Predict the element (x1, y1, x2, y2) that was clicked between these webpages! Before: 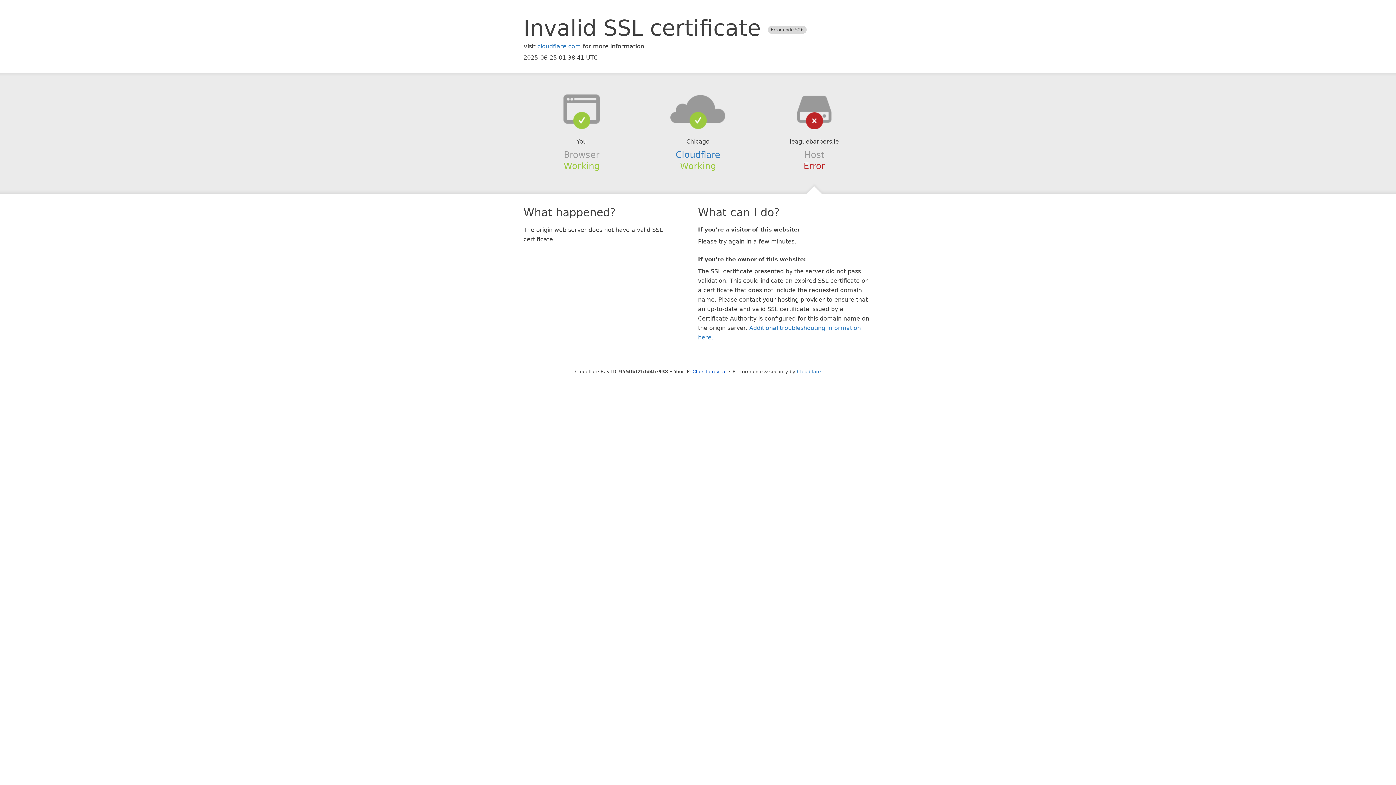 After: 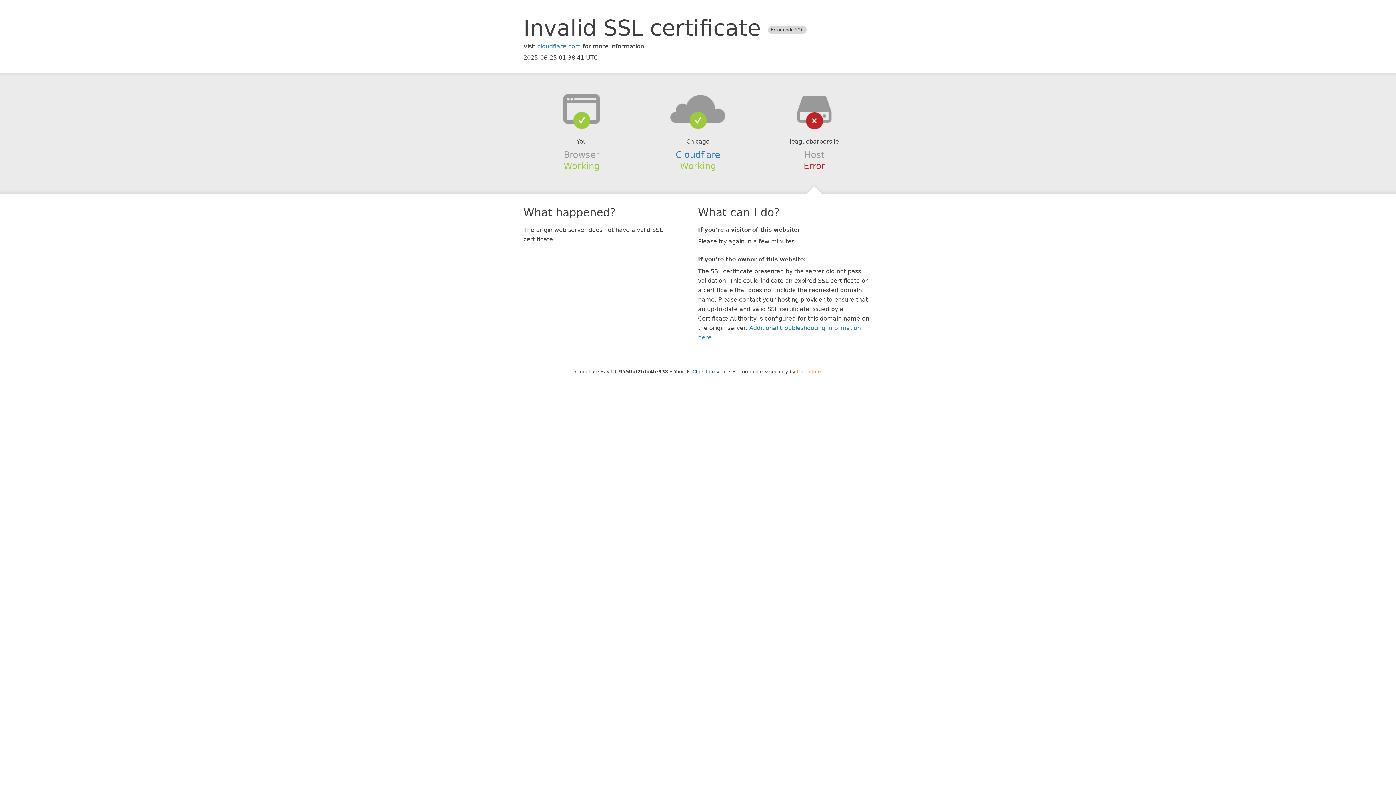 Action: bbox: (797, 368, 821, 374) label: Cloudflare